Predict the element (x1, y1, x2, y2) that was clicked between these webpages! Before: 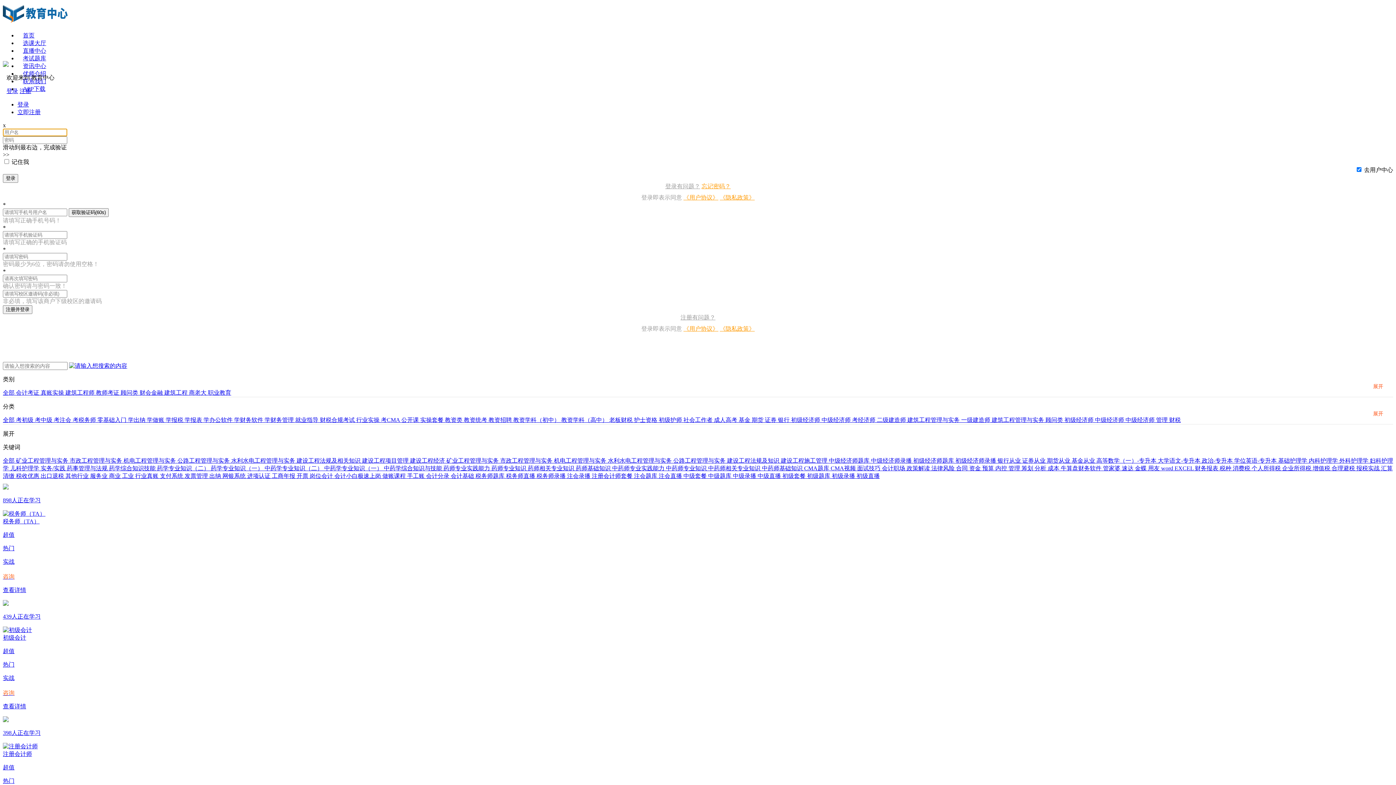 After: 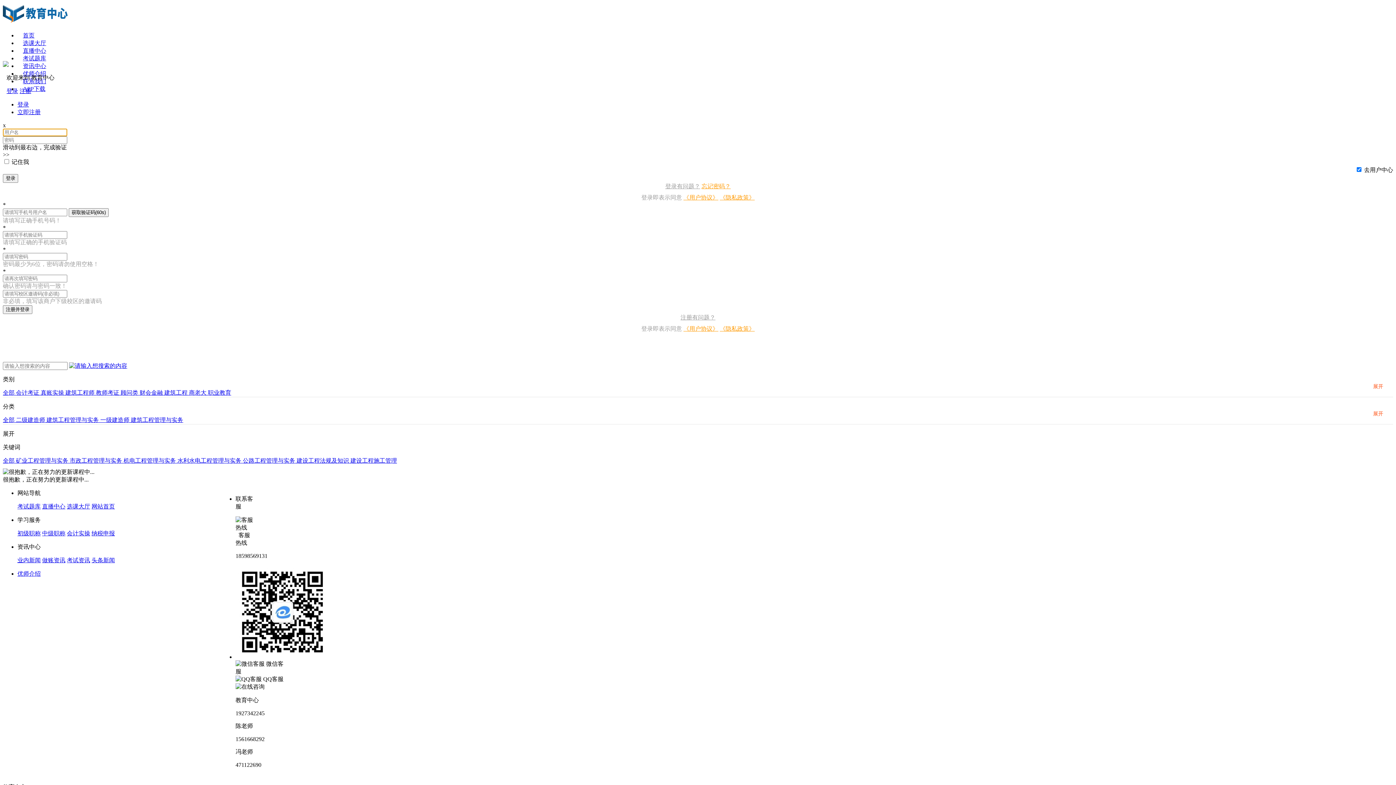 Action: label: 市政工程管理与实务  bbox: (500, 457, 554, 464)